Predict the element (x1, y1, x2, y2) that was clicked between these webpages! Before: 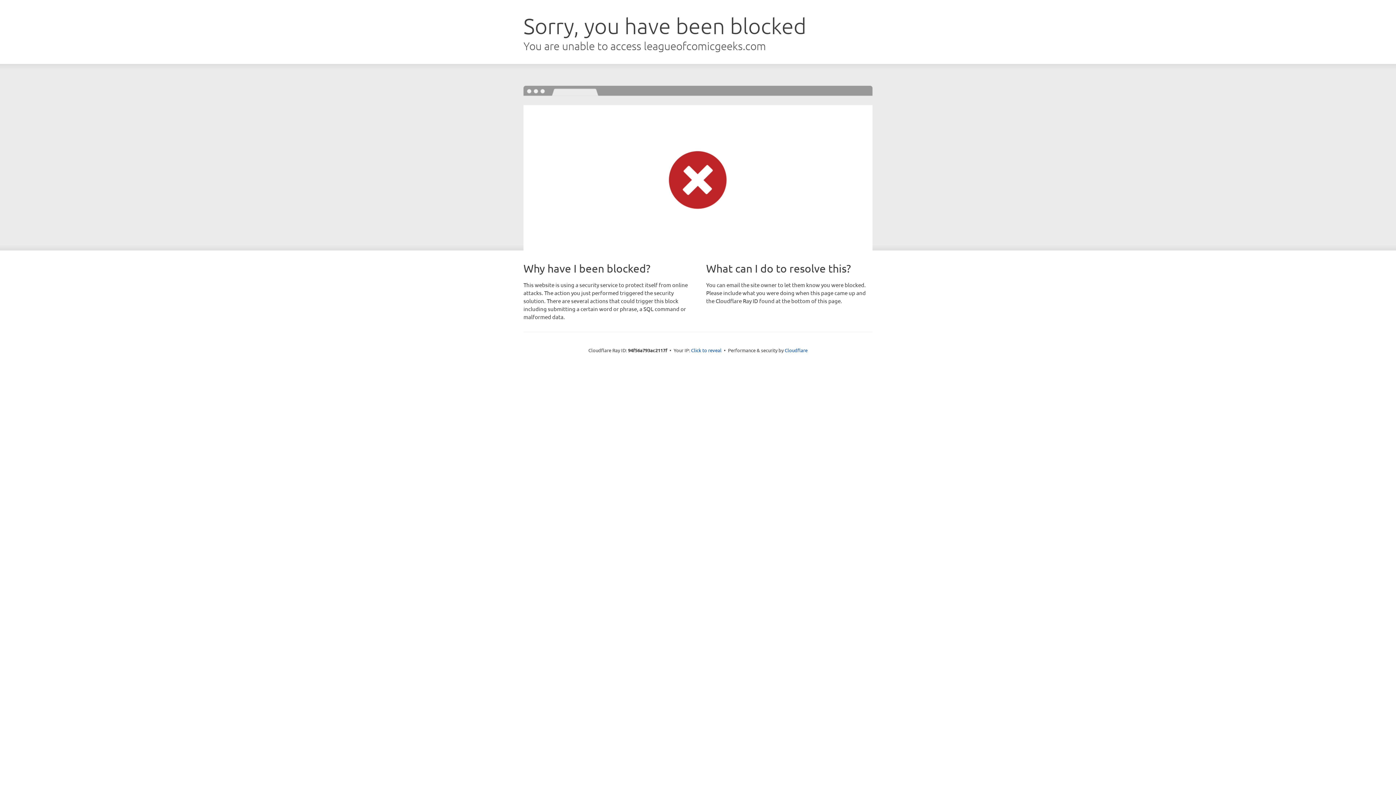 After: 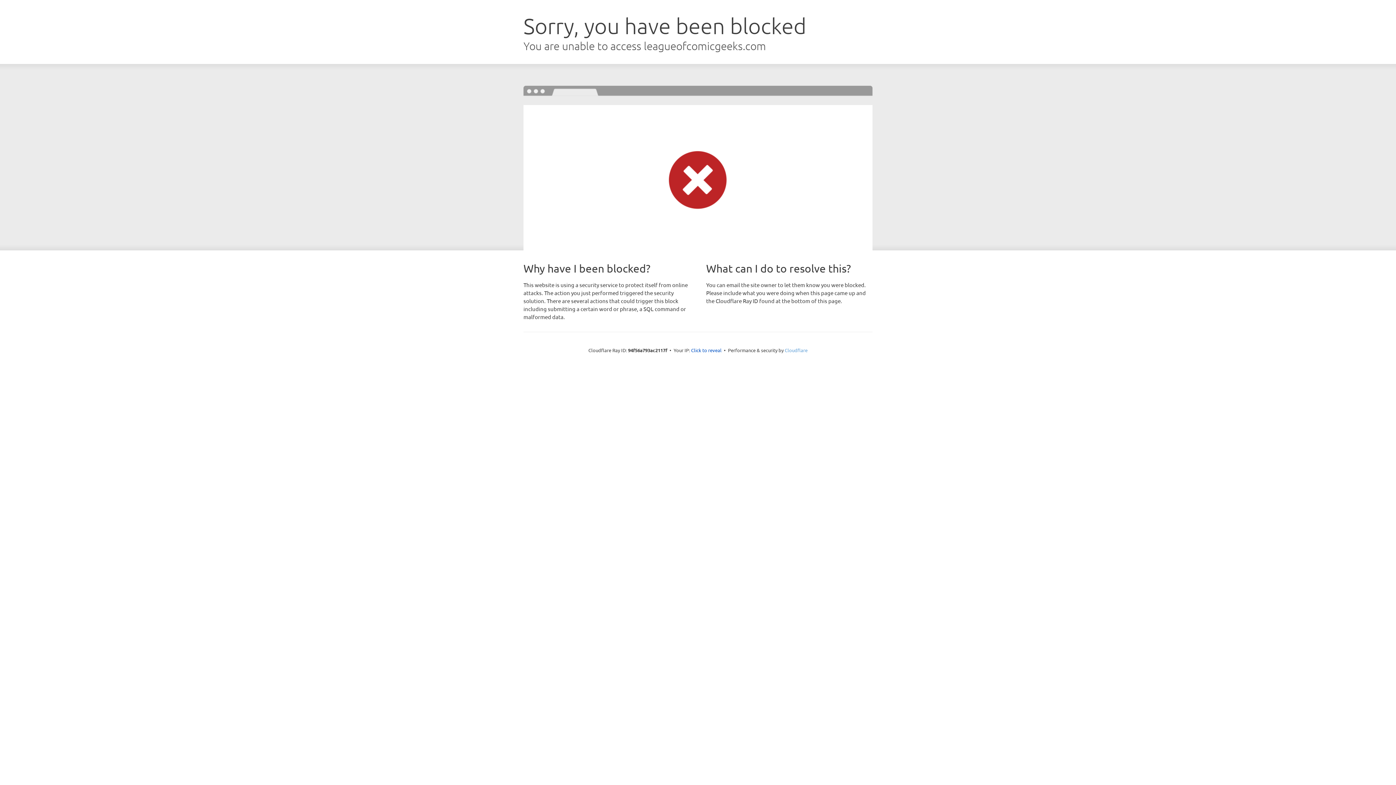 Action: bbox: (784, 347, 807, 353) label: Cloudflare